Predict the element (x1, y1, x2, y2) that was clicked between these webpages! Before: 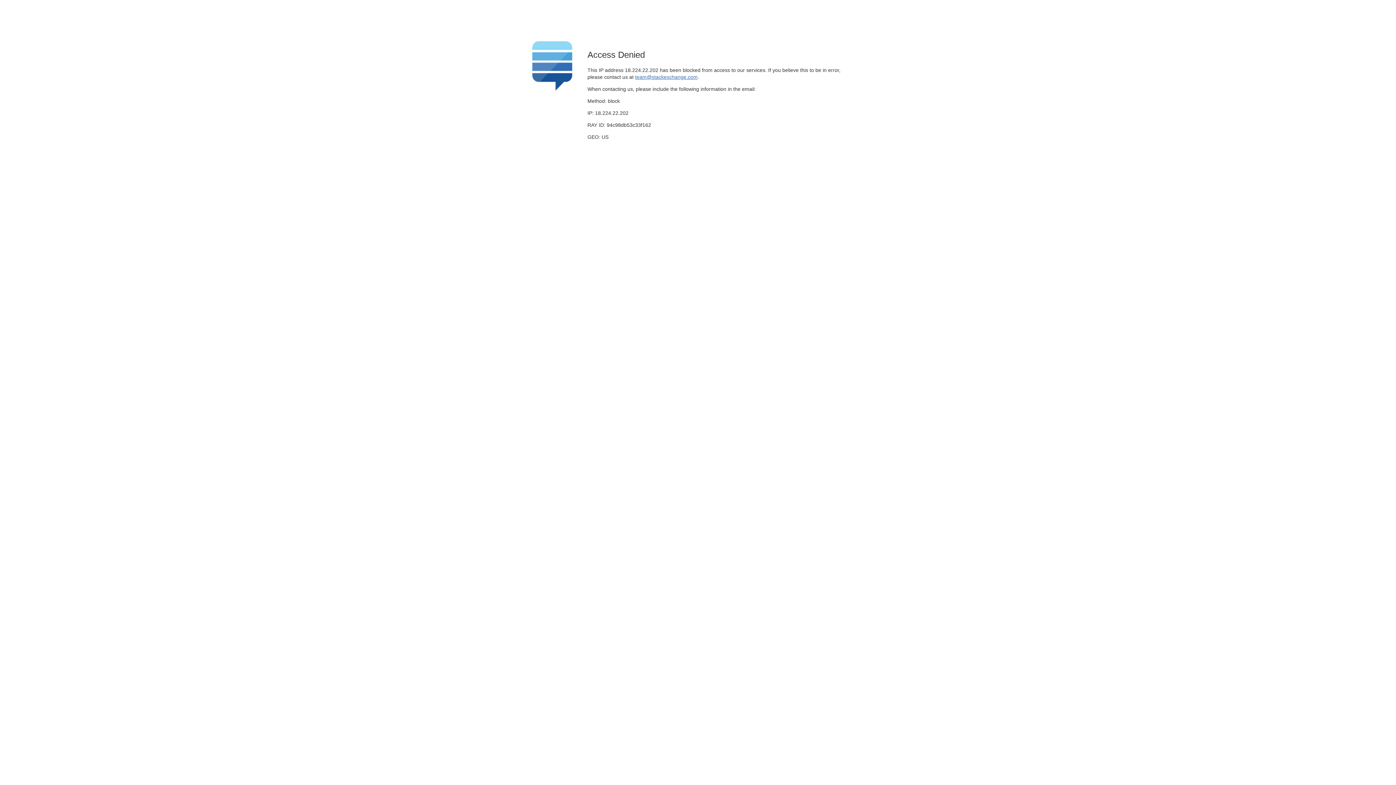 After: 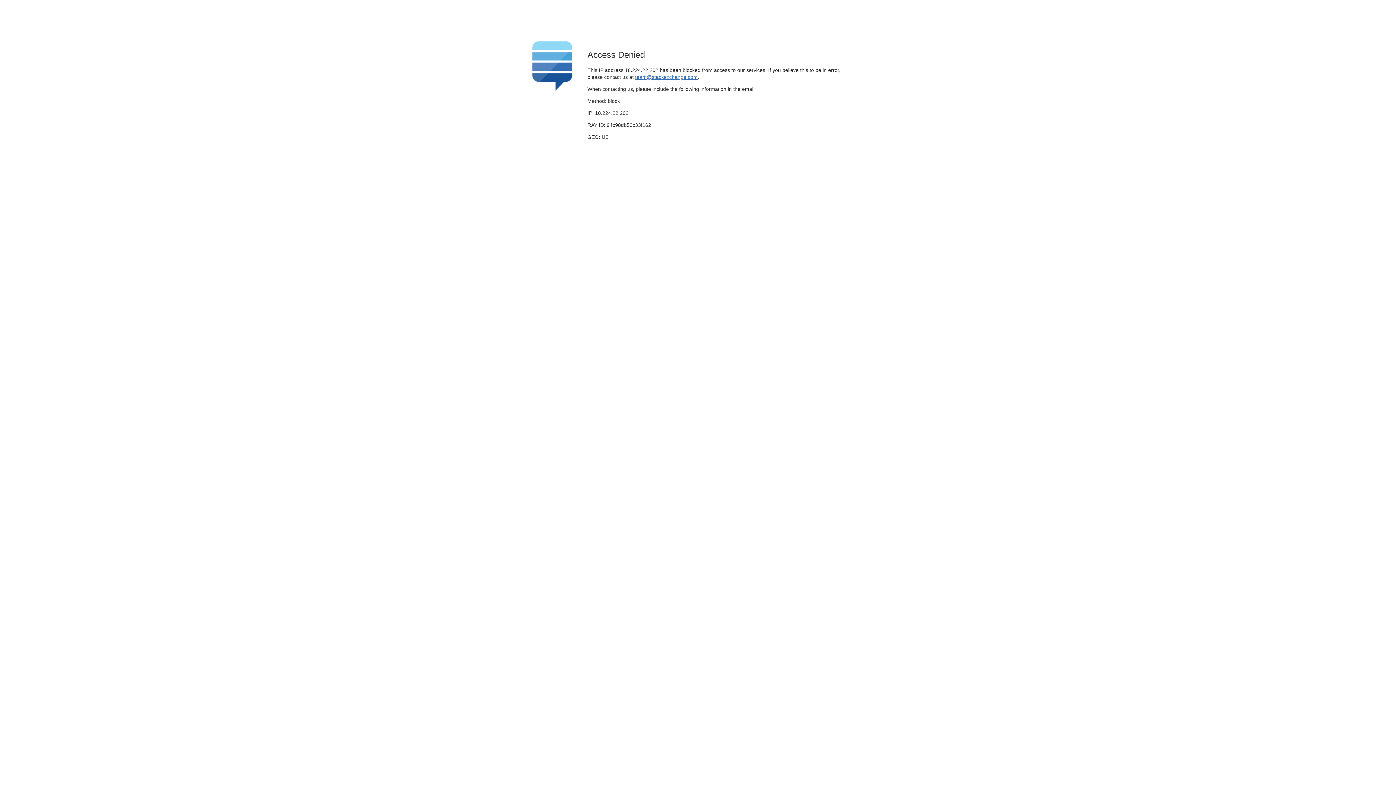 Action: label: team@stackexchange.com bbox: (635, 74, 697, 79)